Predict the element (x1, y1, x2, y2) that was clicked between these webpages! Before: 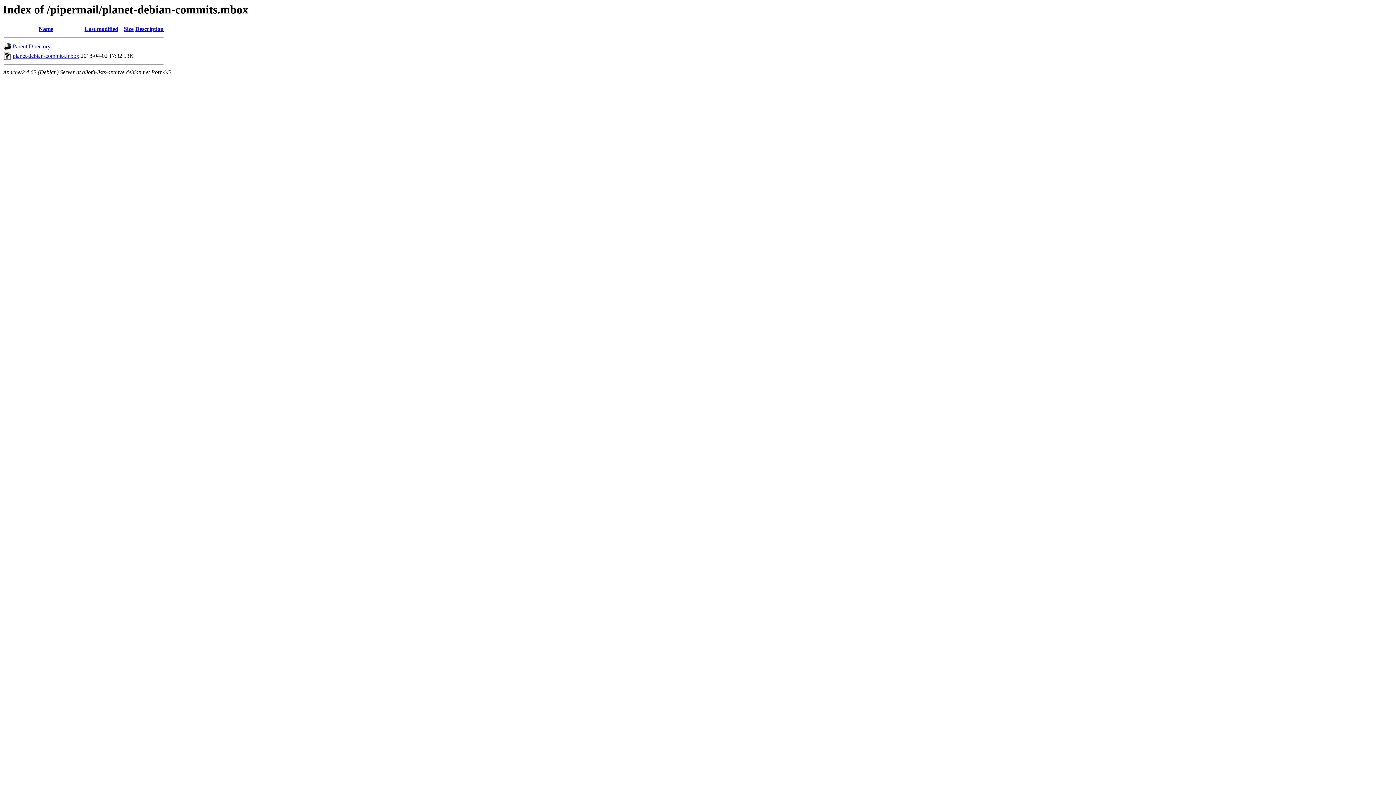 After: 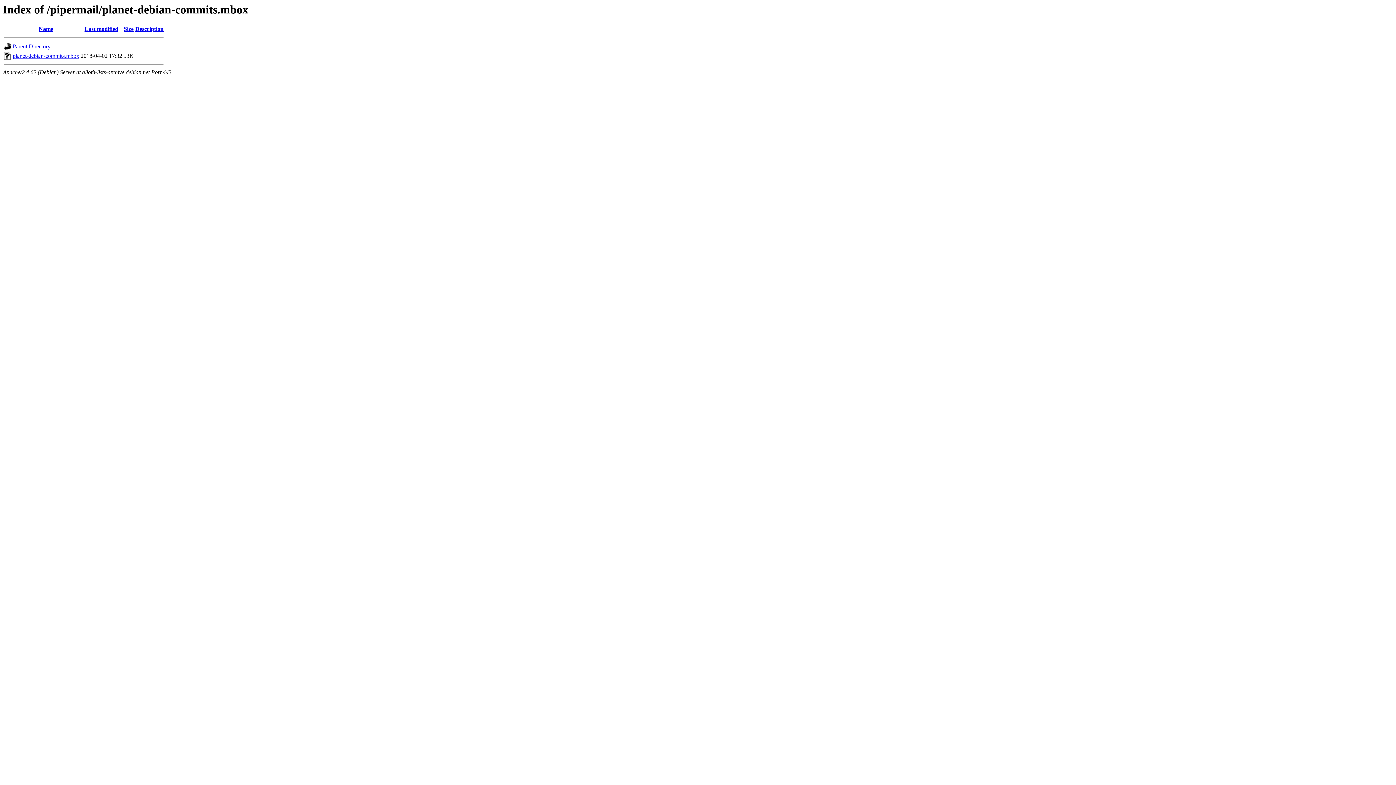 Action: bbox: (38, 25, 53, 32) label: Name